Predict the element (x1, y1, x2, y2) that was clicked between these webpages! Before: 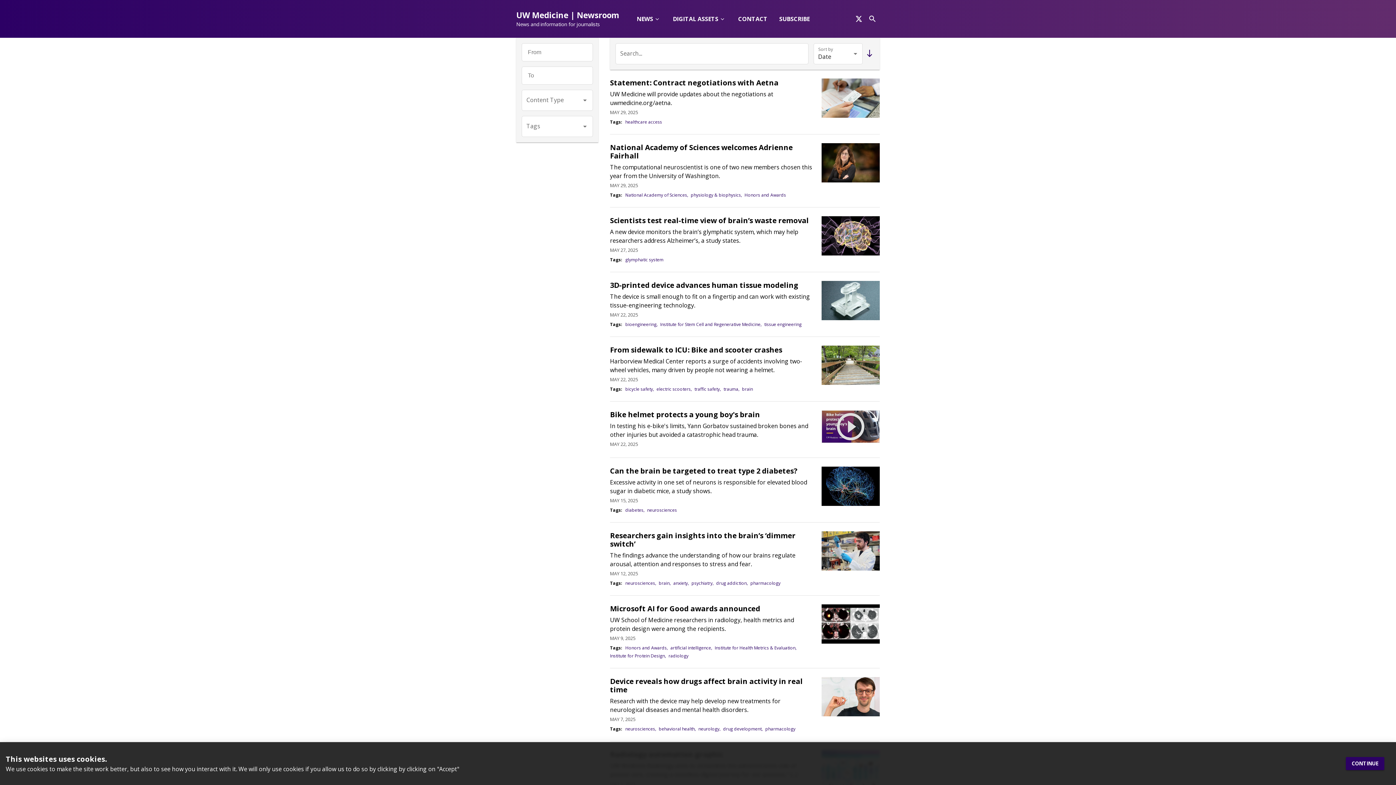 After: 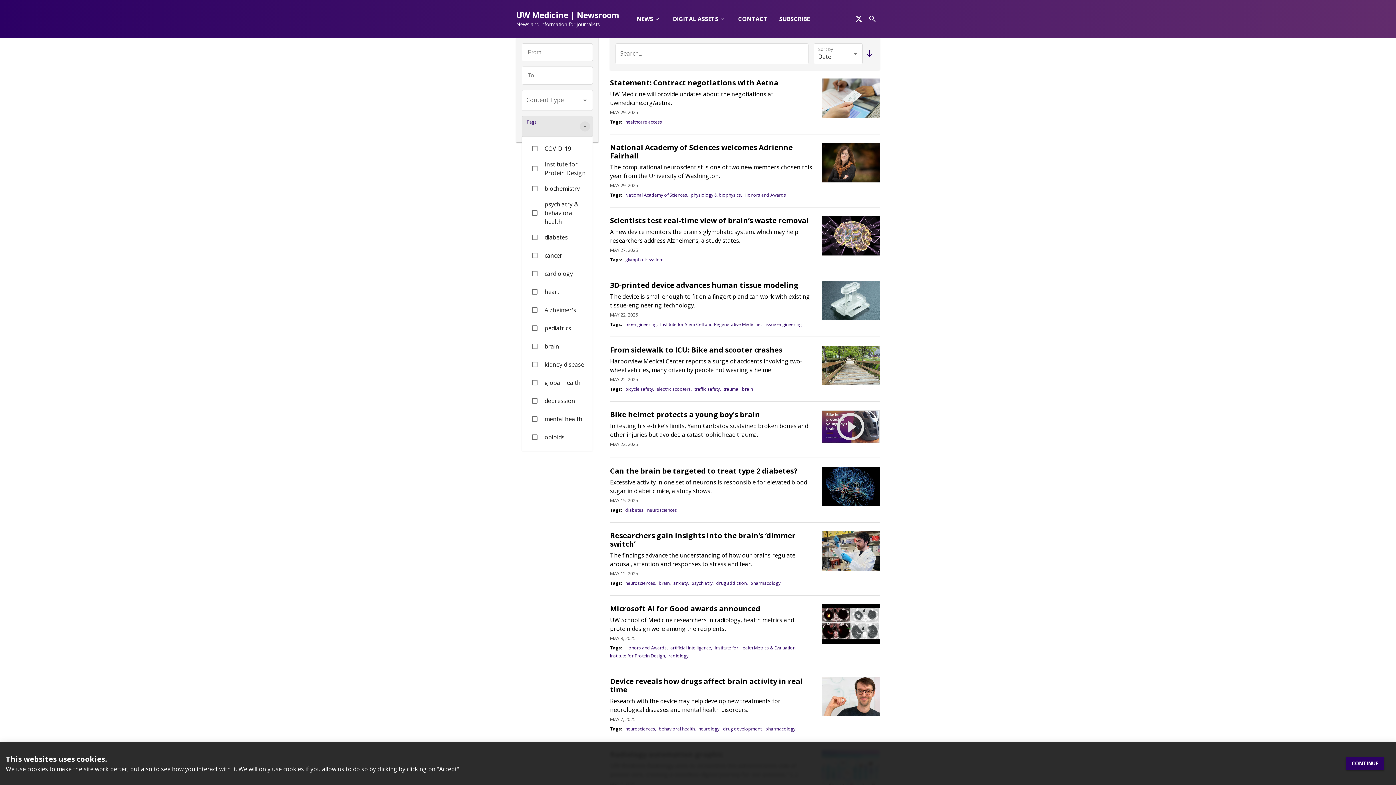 Action: label: Open bbox: (580, 121, 590, 131)